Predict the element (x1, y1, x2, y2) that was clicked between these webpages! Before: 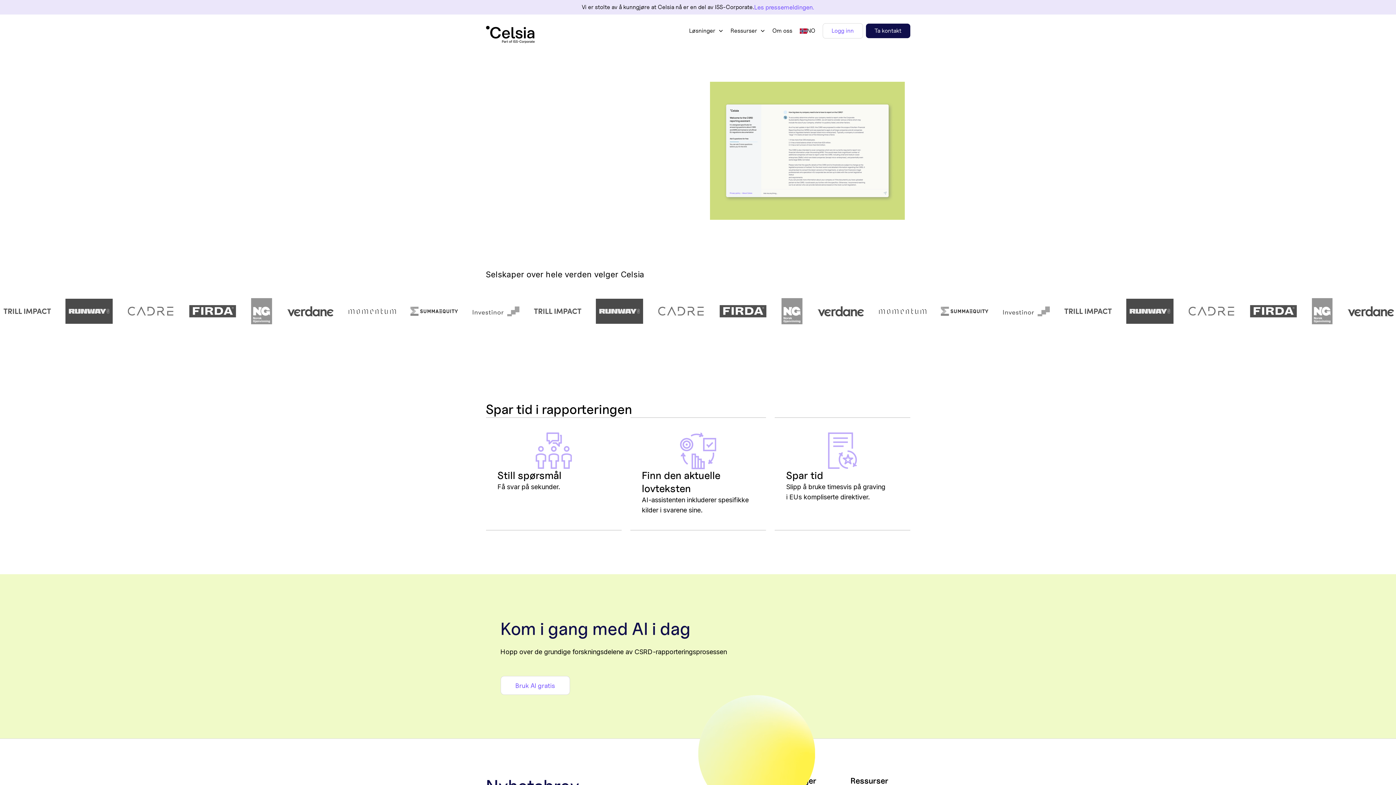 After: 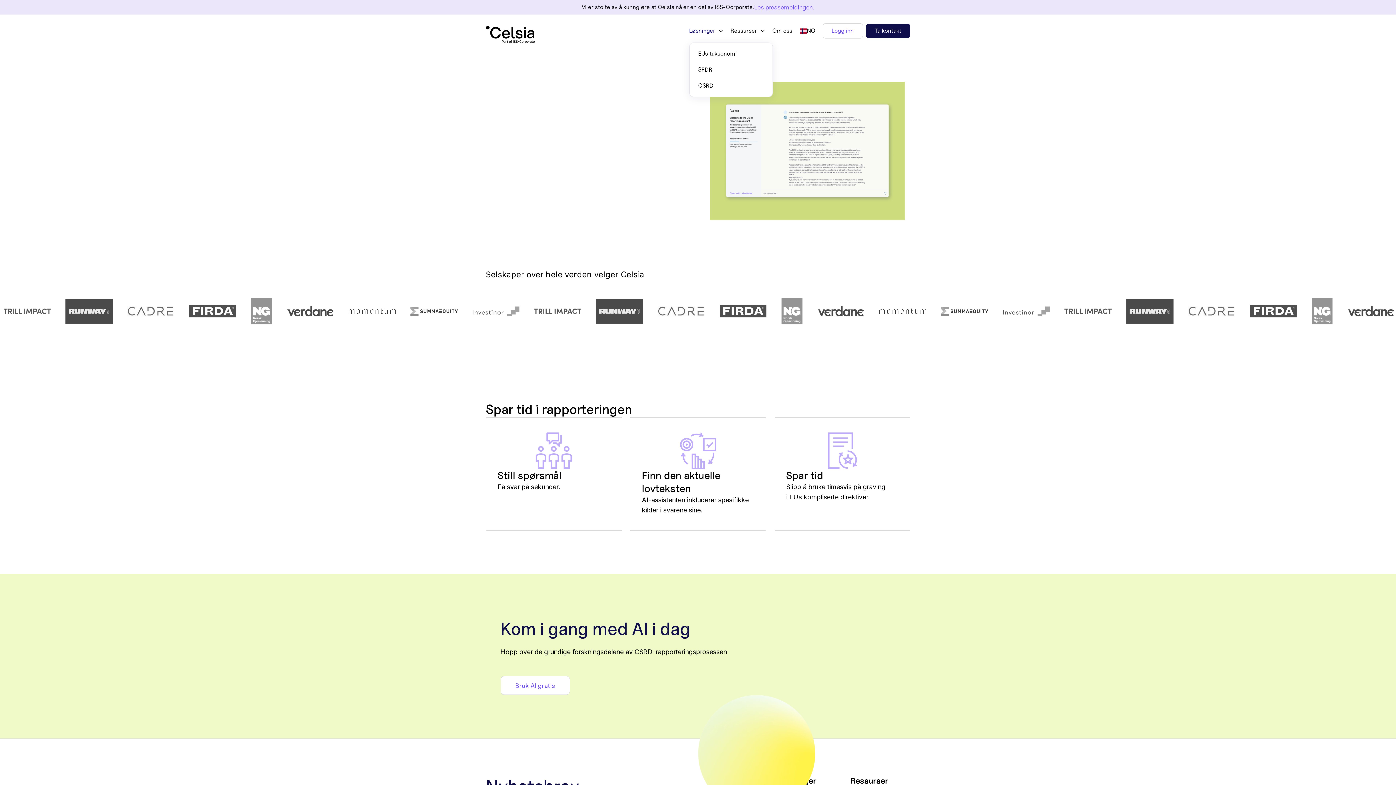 Action: label: Løsninger bbox: (689, 26, 723, 35)